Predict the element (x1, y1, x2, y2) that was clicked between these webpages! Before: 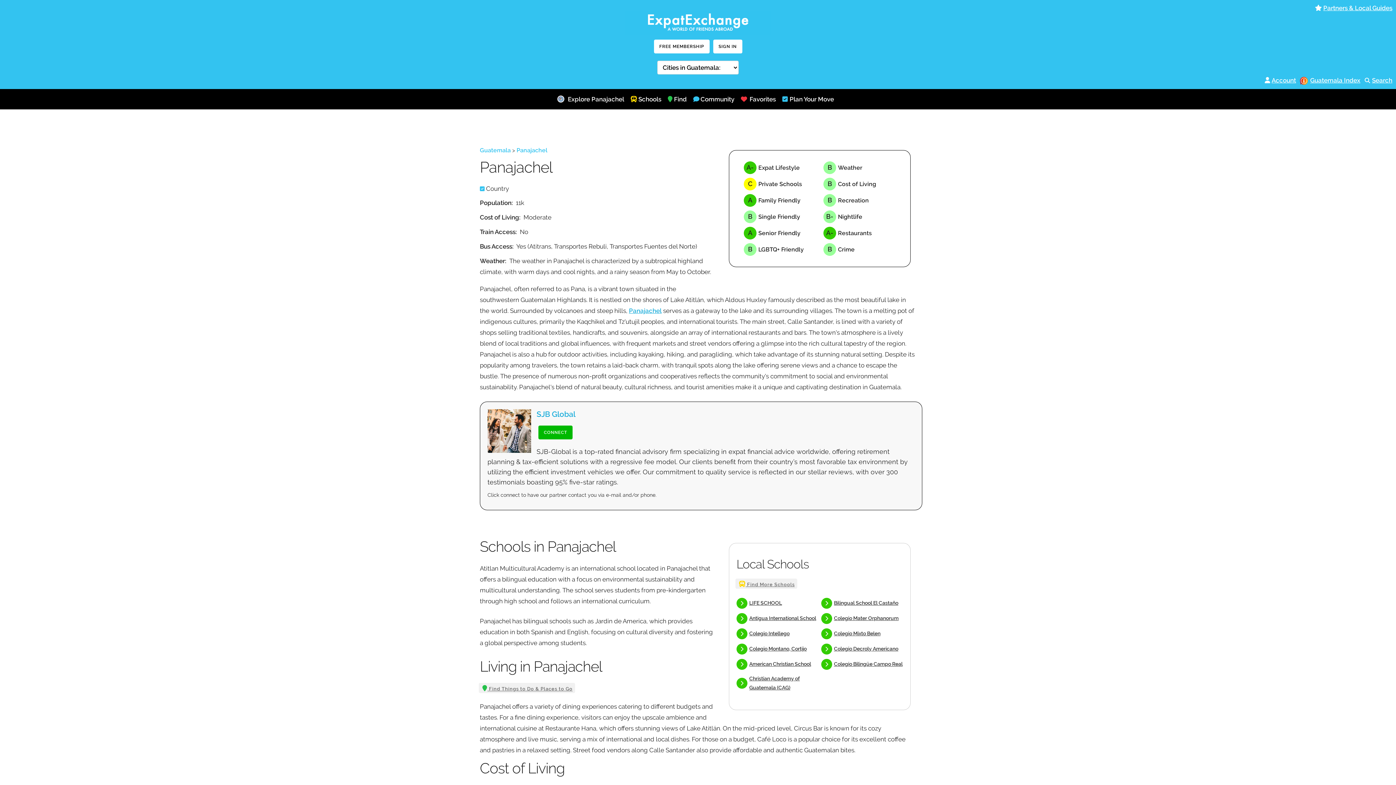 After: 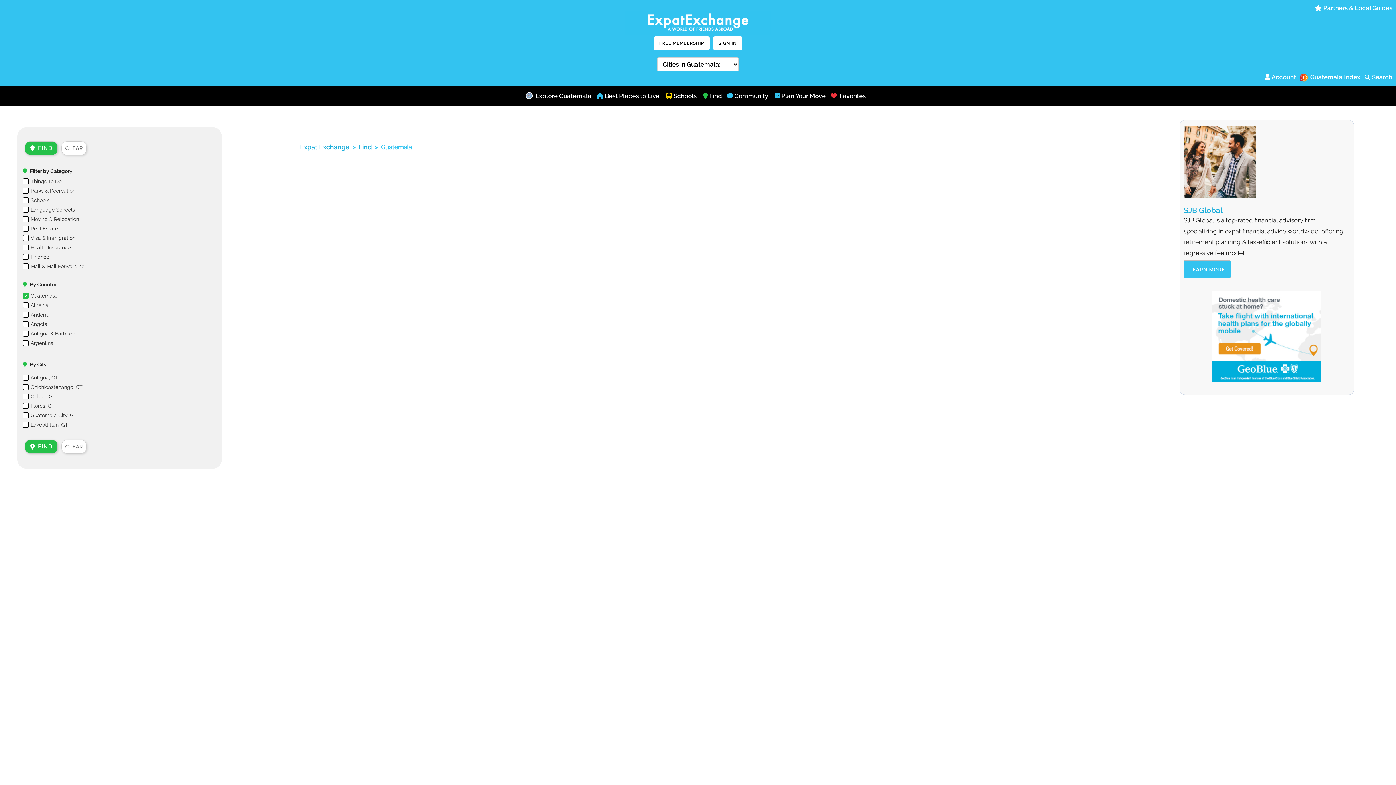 Action: bbox: (477, 685, 575, 692) label:  Find Things to Do & Places to Go